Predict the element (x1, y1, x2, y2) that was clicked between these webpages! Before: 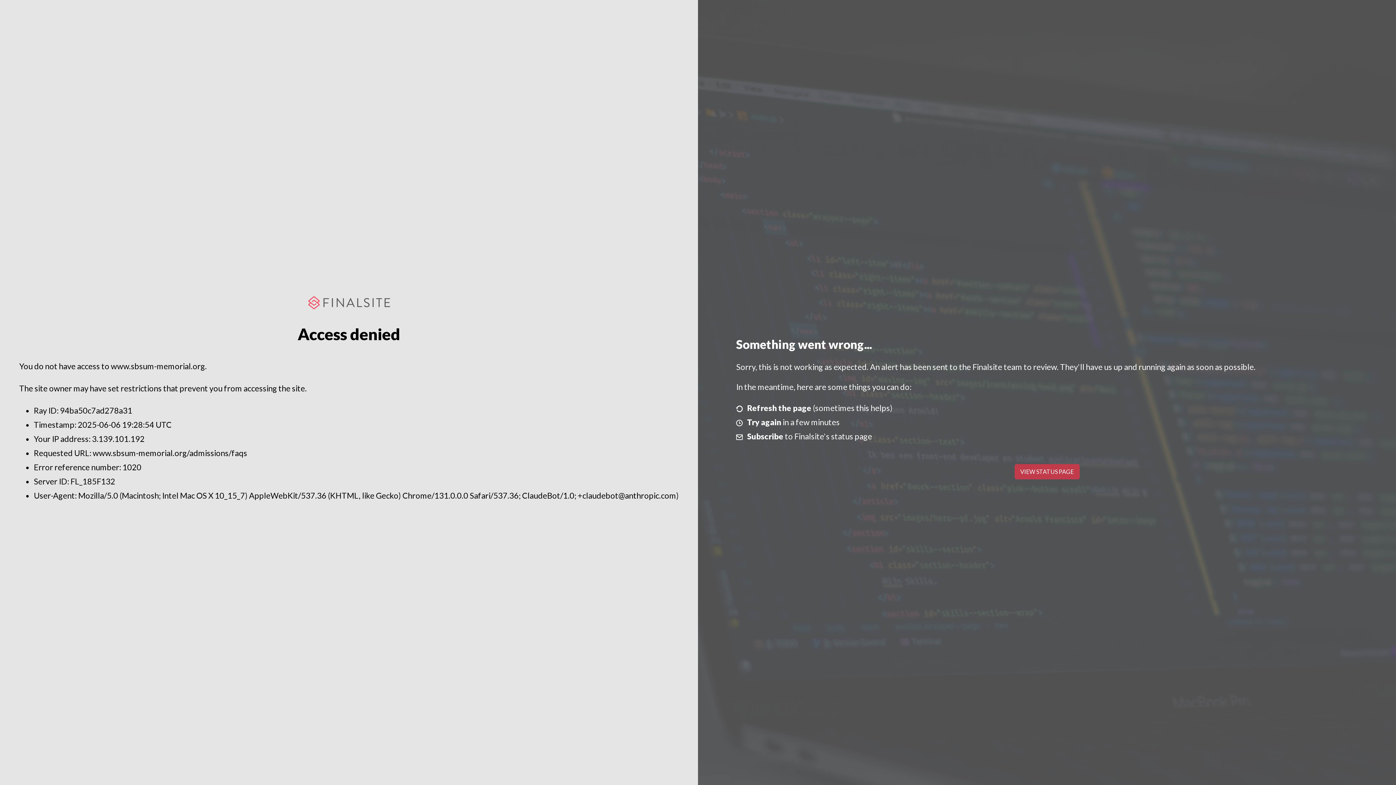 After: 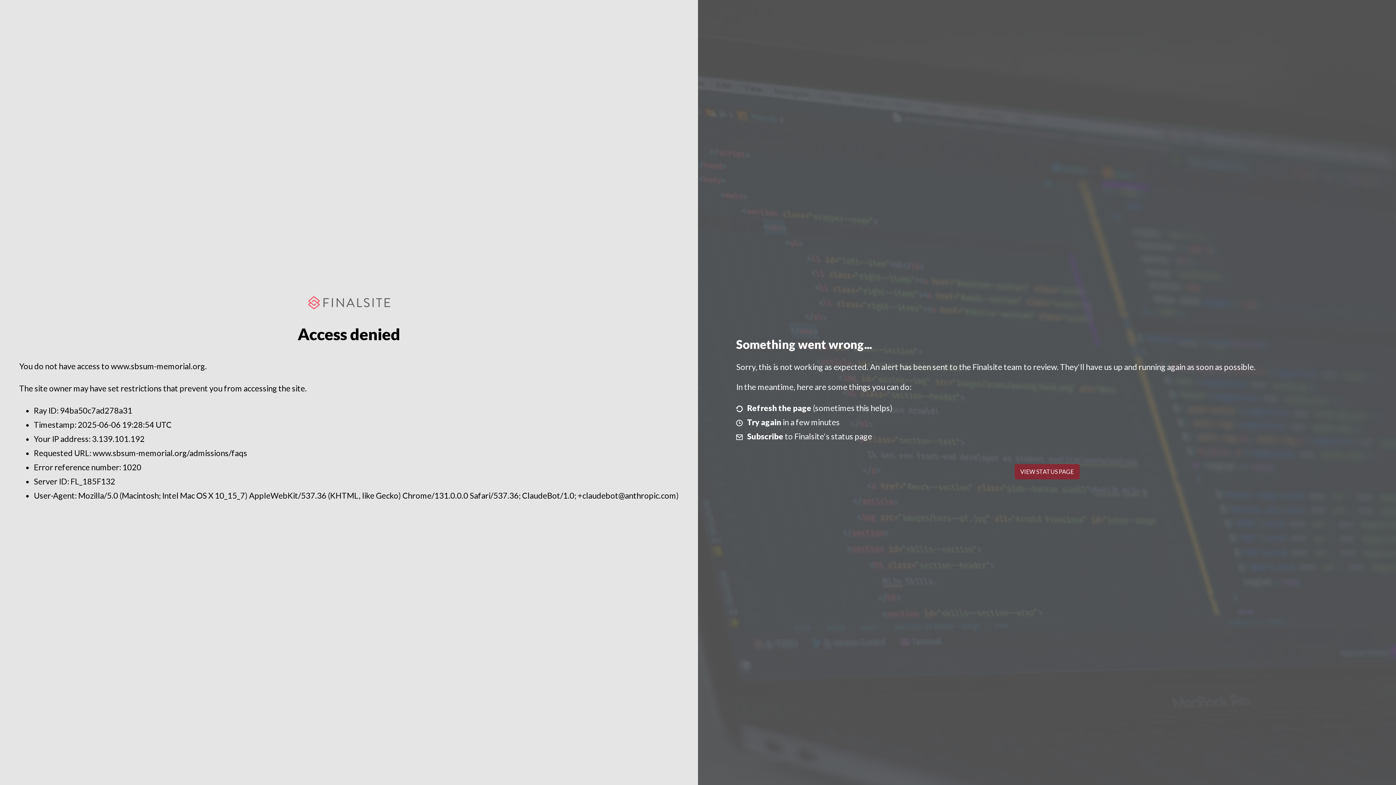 Action: label: VIEW STATUS PAGE bbox: (1014, 464, 1079, 479)